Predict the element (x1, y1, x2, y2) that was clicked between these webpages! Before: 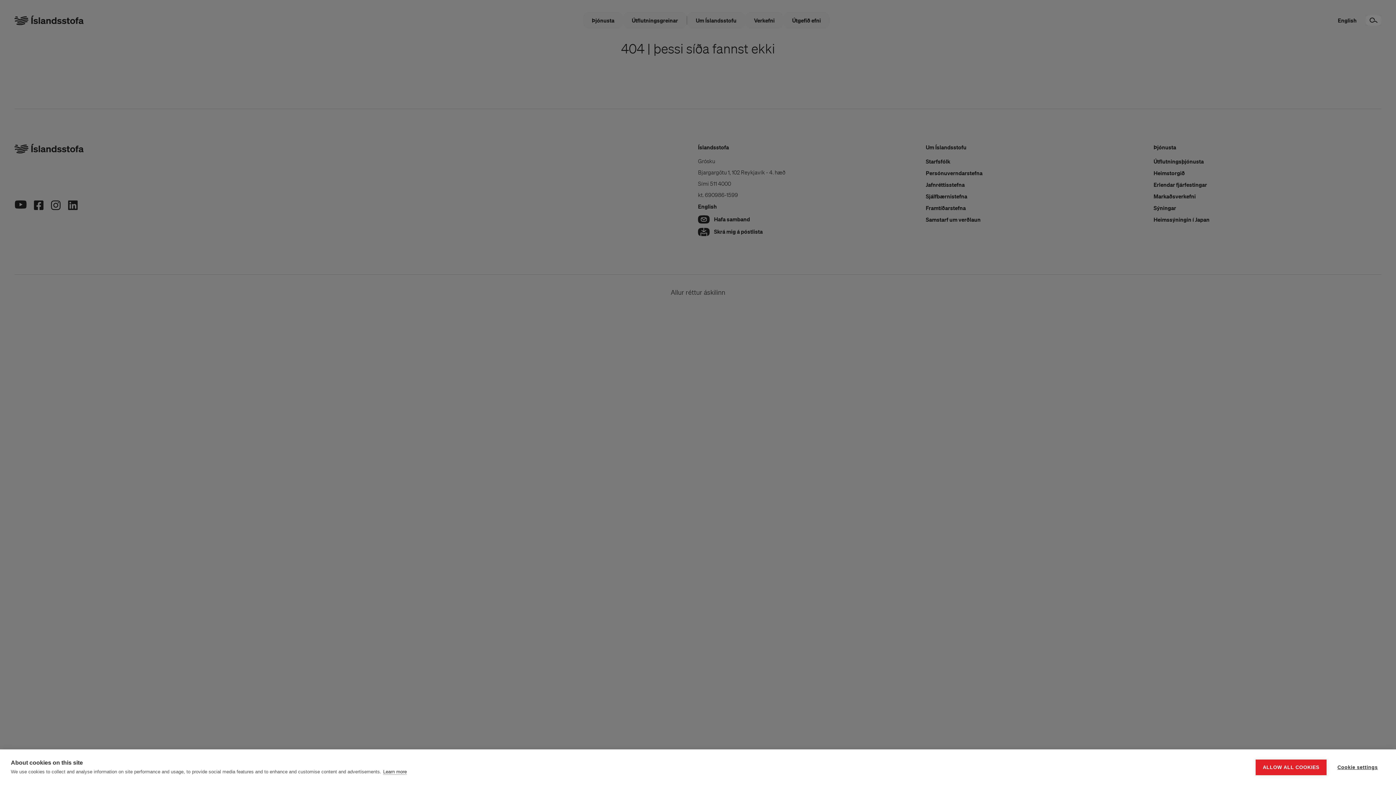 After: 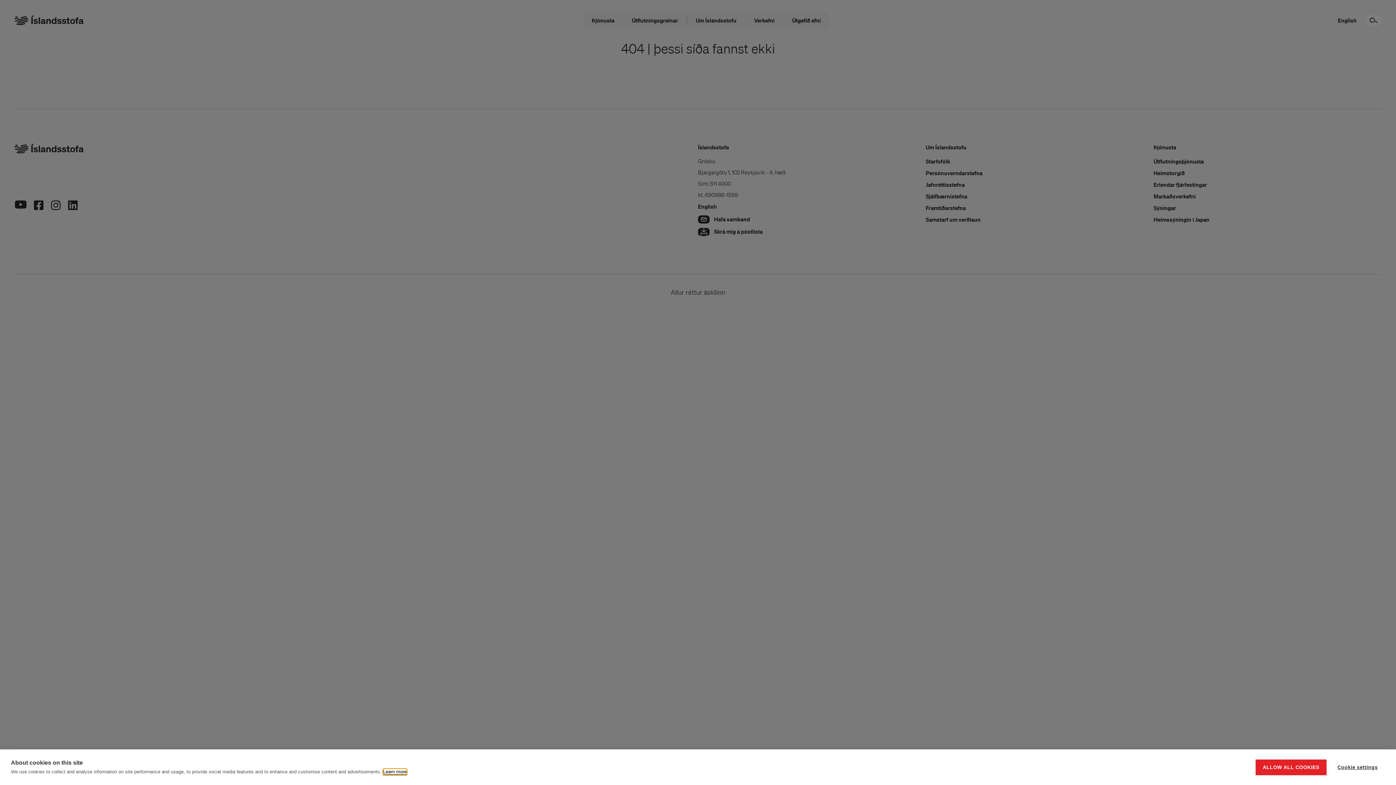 Action: label: Learn more bbox: (383, 769, 406, 775)